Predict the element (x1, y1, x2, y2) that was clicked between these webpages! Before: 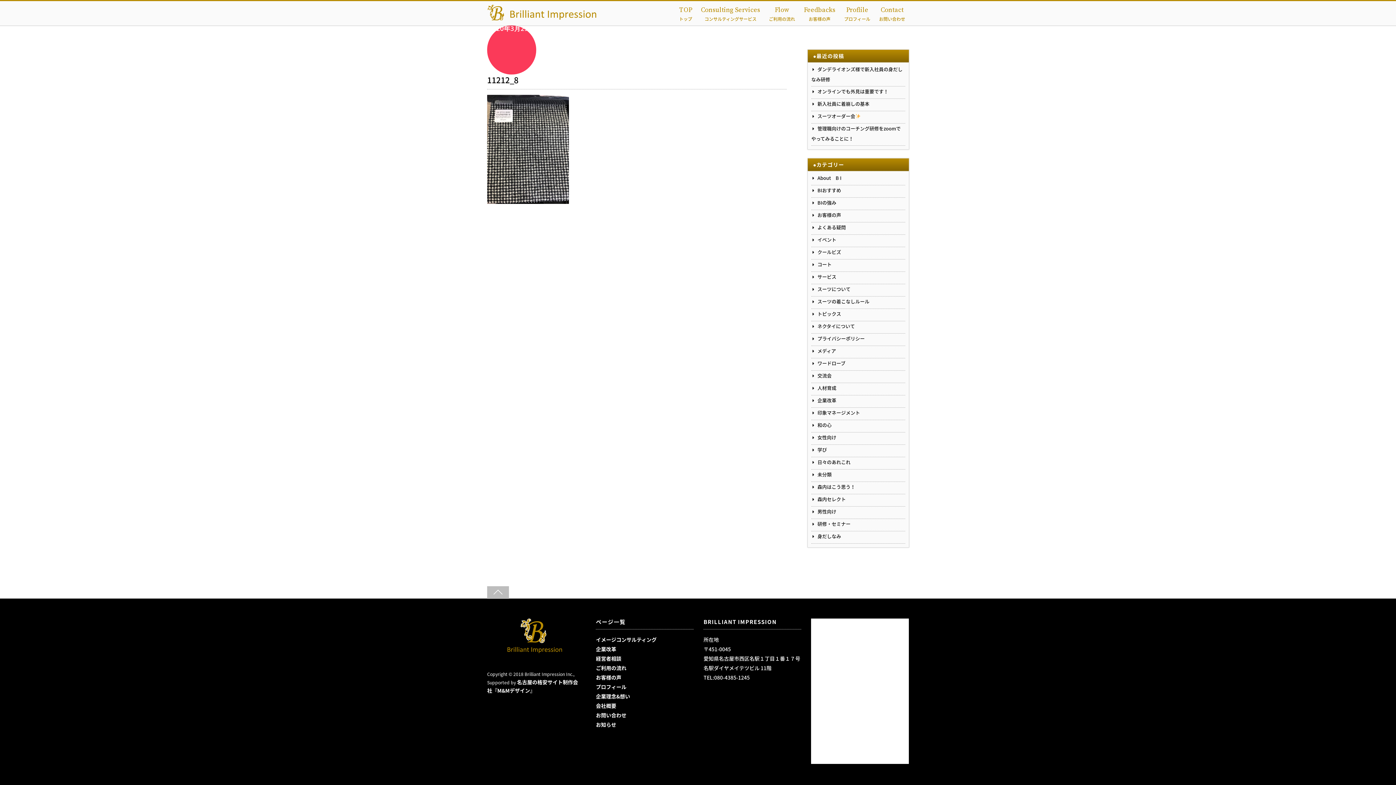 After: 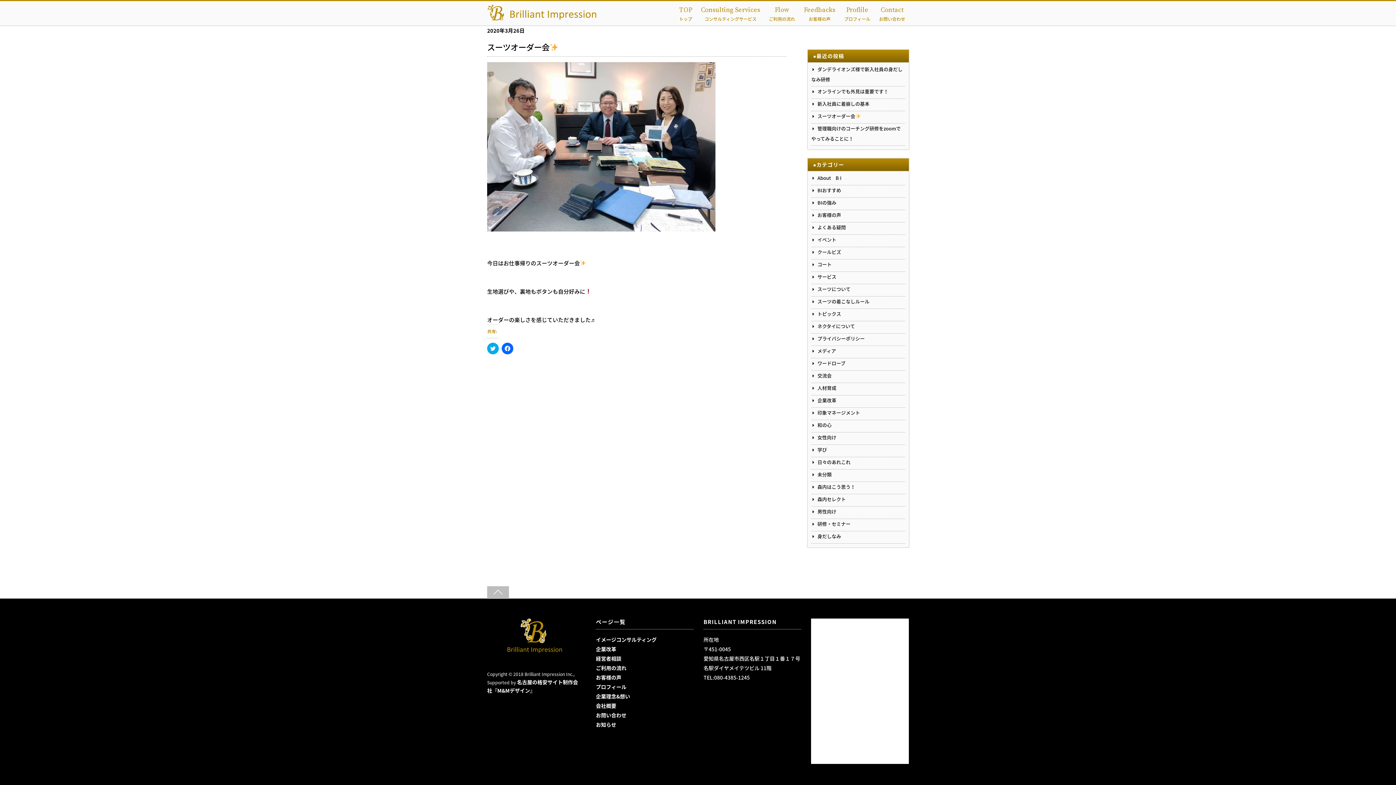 Action: bbox: (811, 112, 860, 119) label: スーツオーダー会